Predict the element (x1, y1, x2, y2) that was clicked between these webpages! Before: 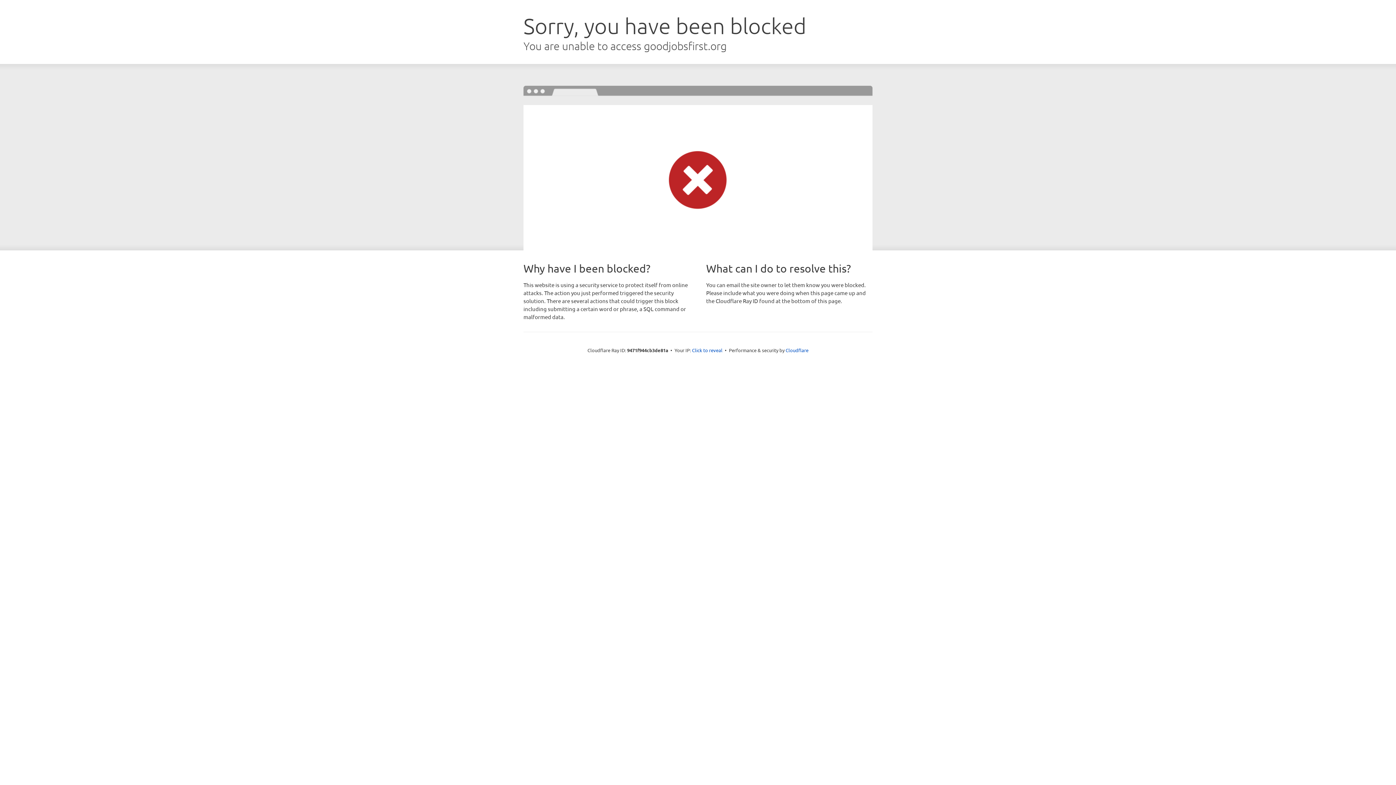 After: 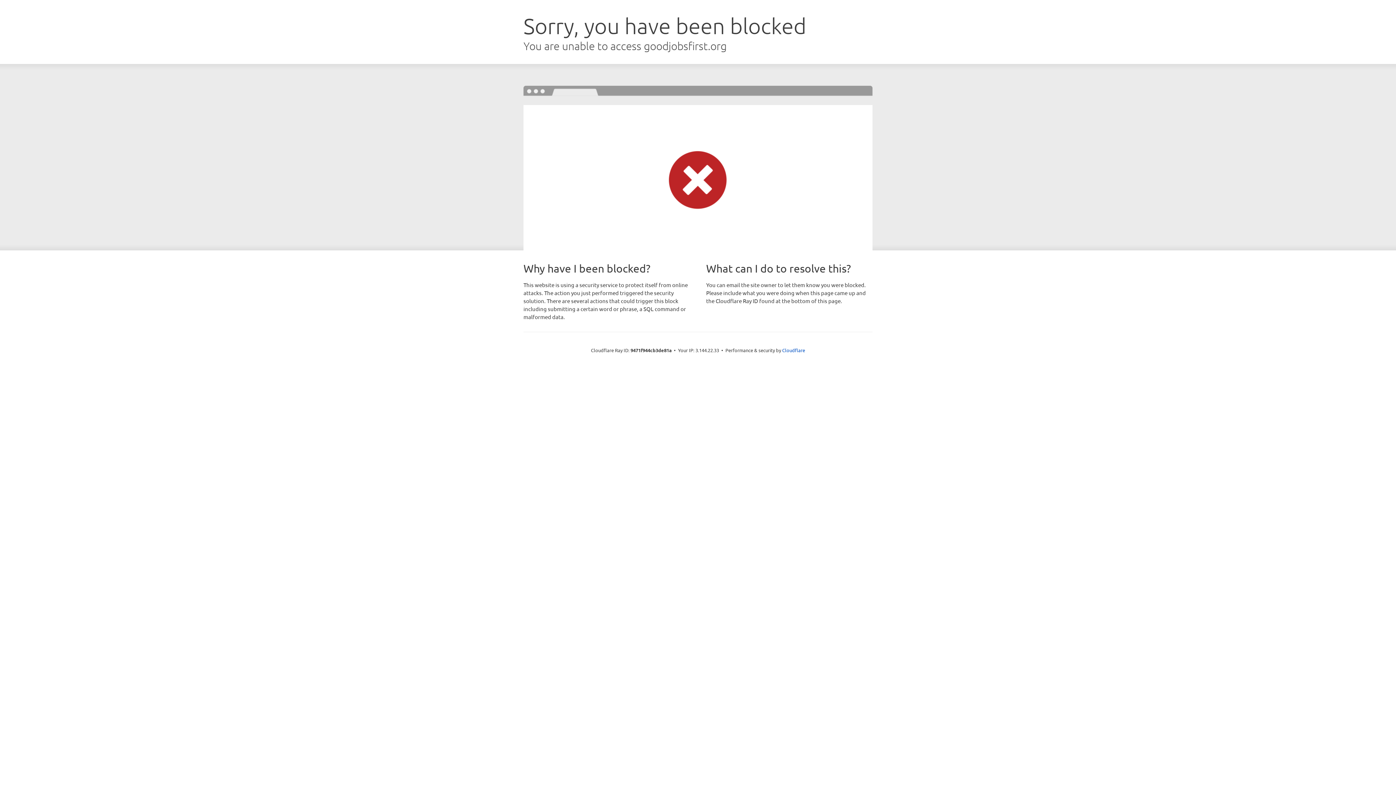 Action: bbox: (692, 346, 722, 353) label: Click to reveal